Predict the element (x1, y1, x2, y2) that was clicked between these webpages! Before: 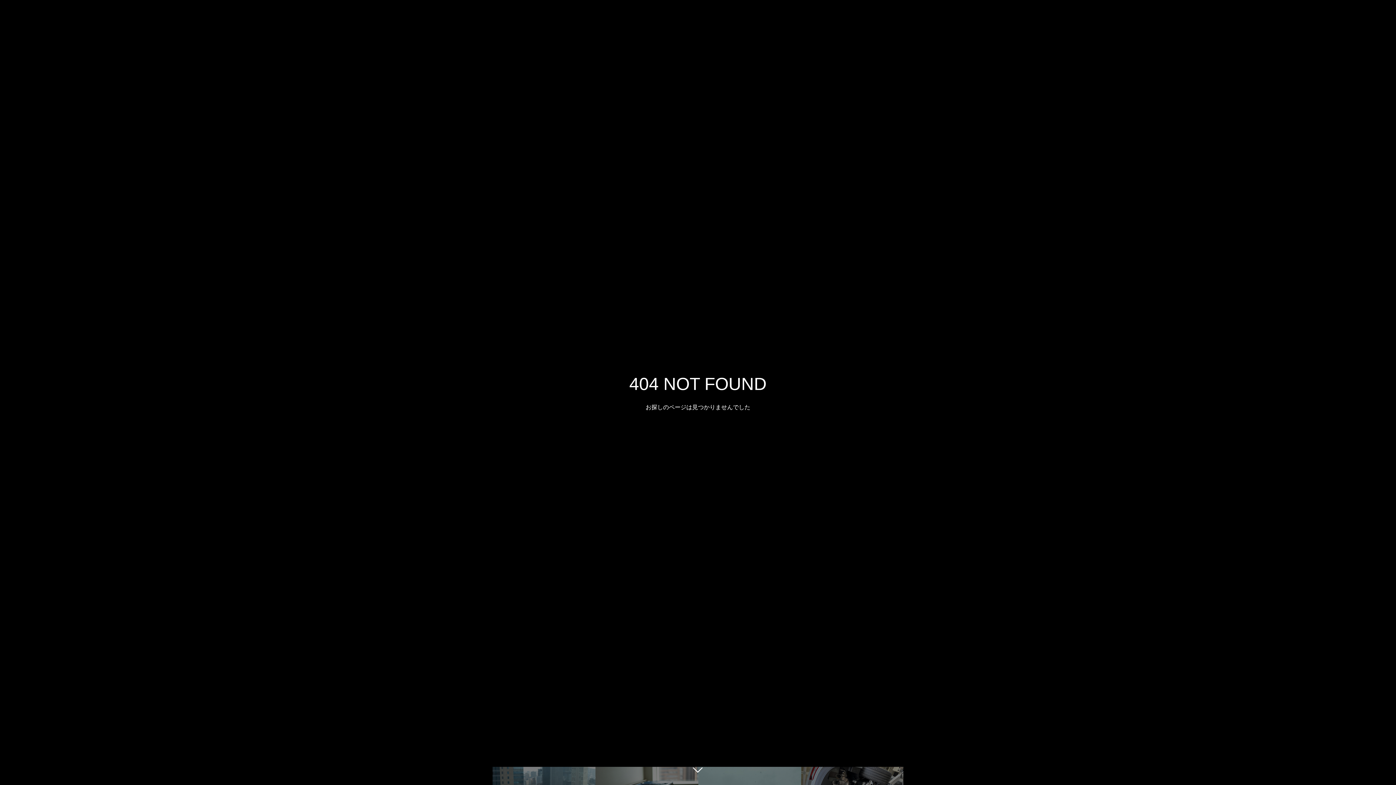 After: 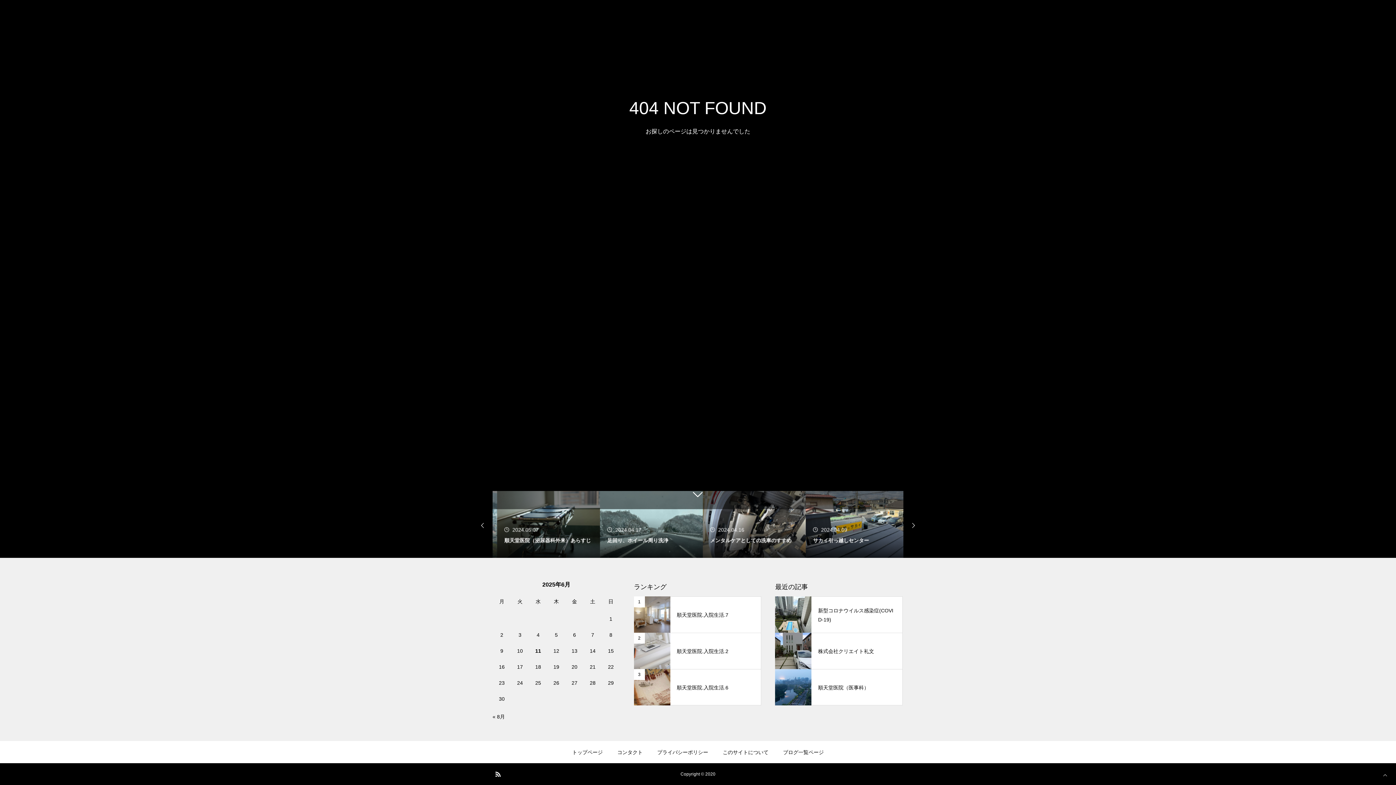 Action: bbox: (687, 760, 709, 781)